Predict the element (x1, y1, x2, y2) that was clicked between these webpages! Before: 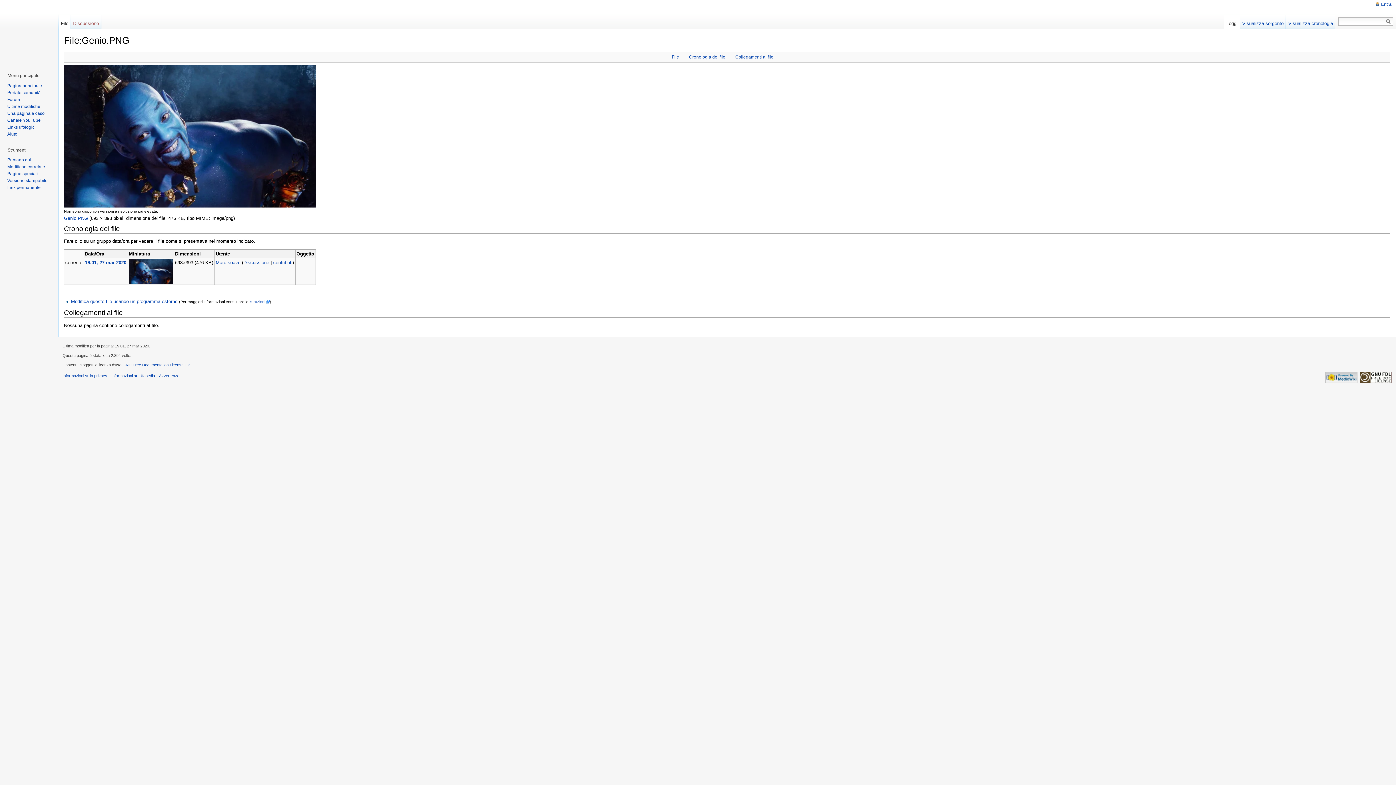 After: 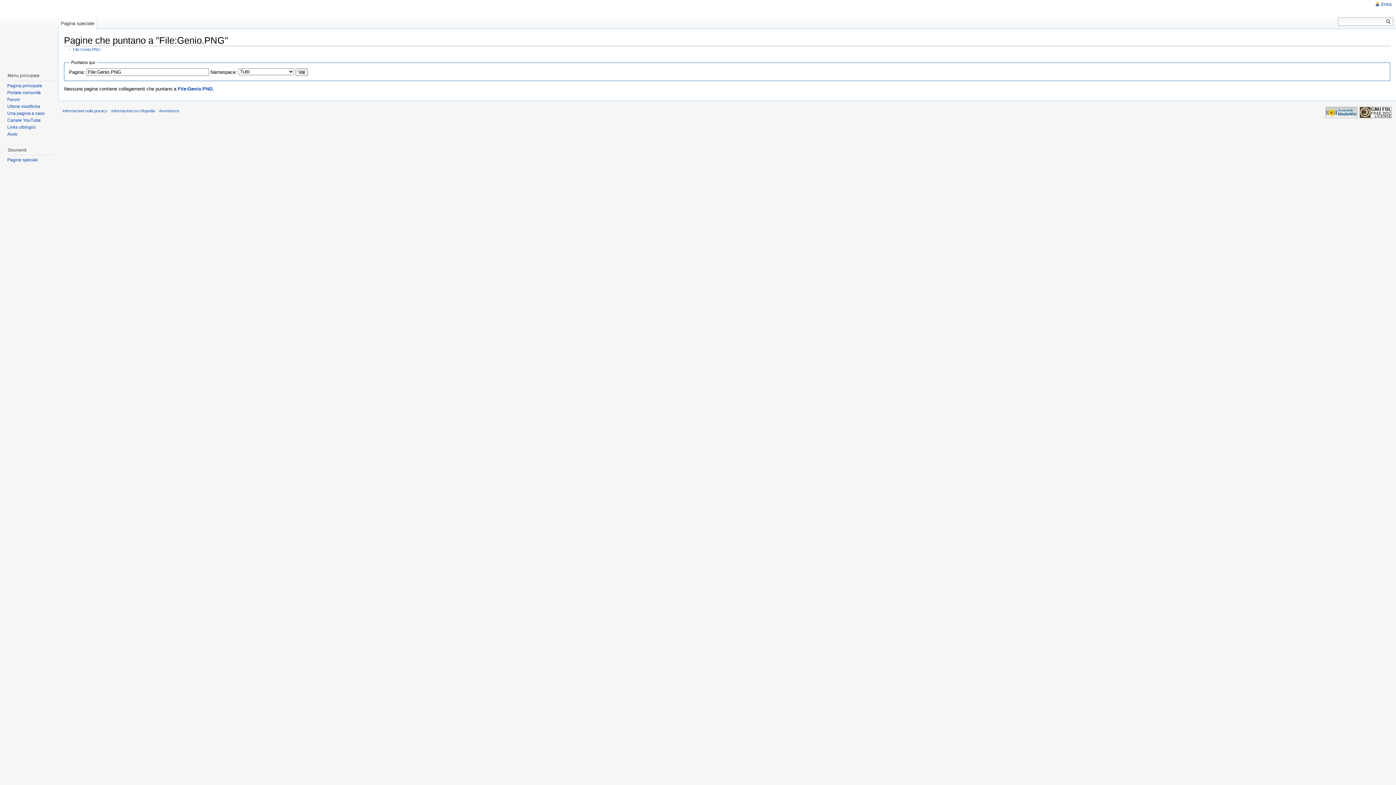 Action: bbox: (7, 157, 31, 162) label: Puntano qui